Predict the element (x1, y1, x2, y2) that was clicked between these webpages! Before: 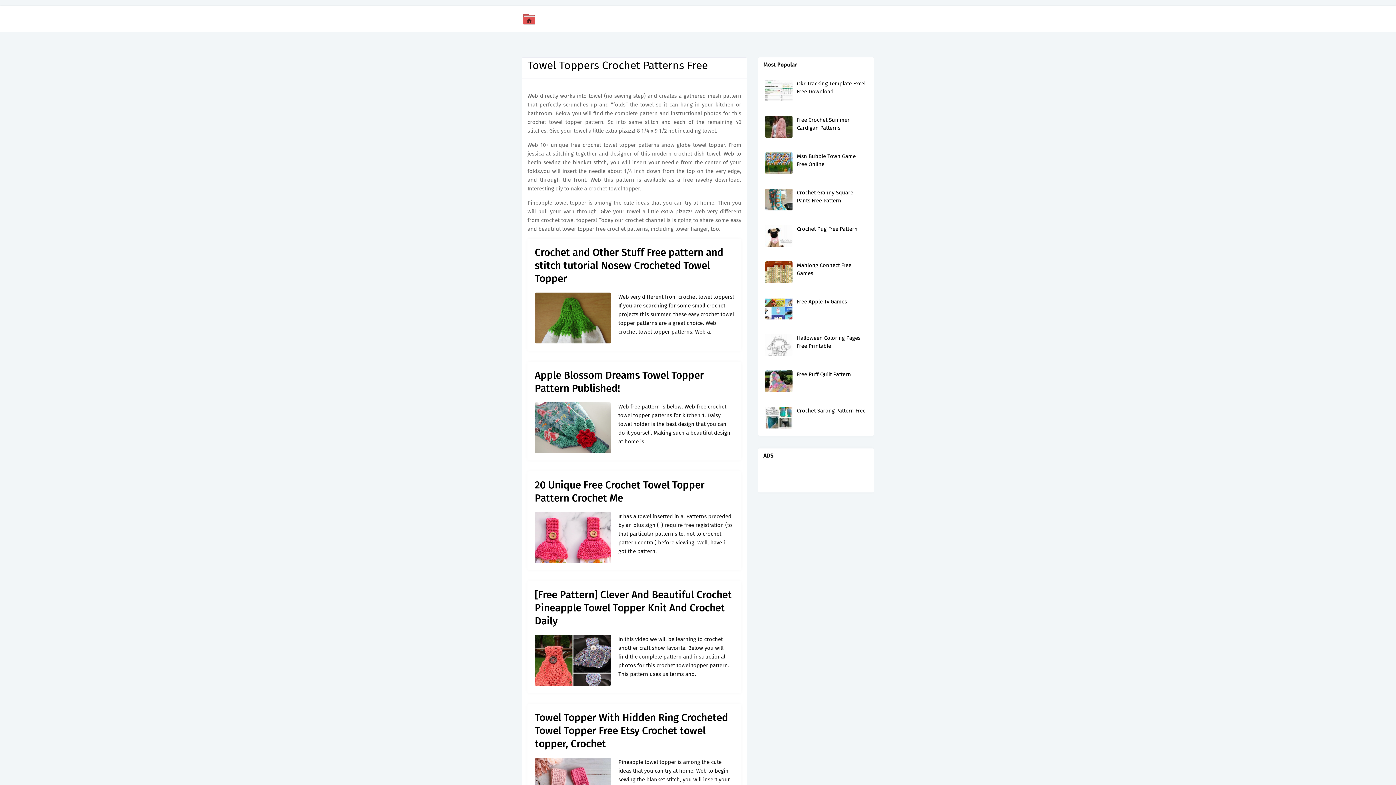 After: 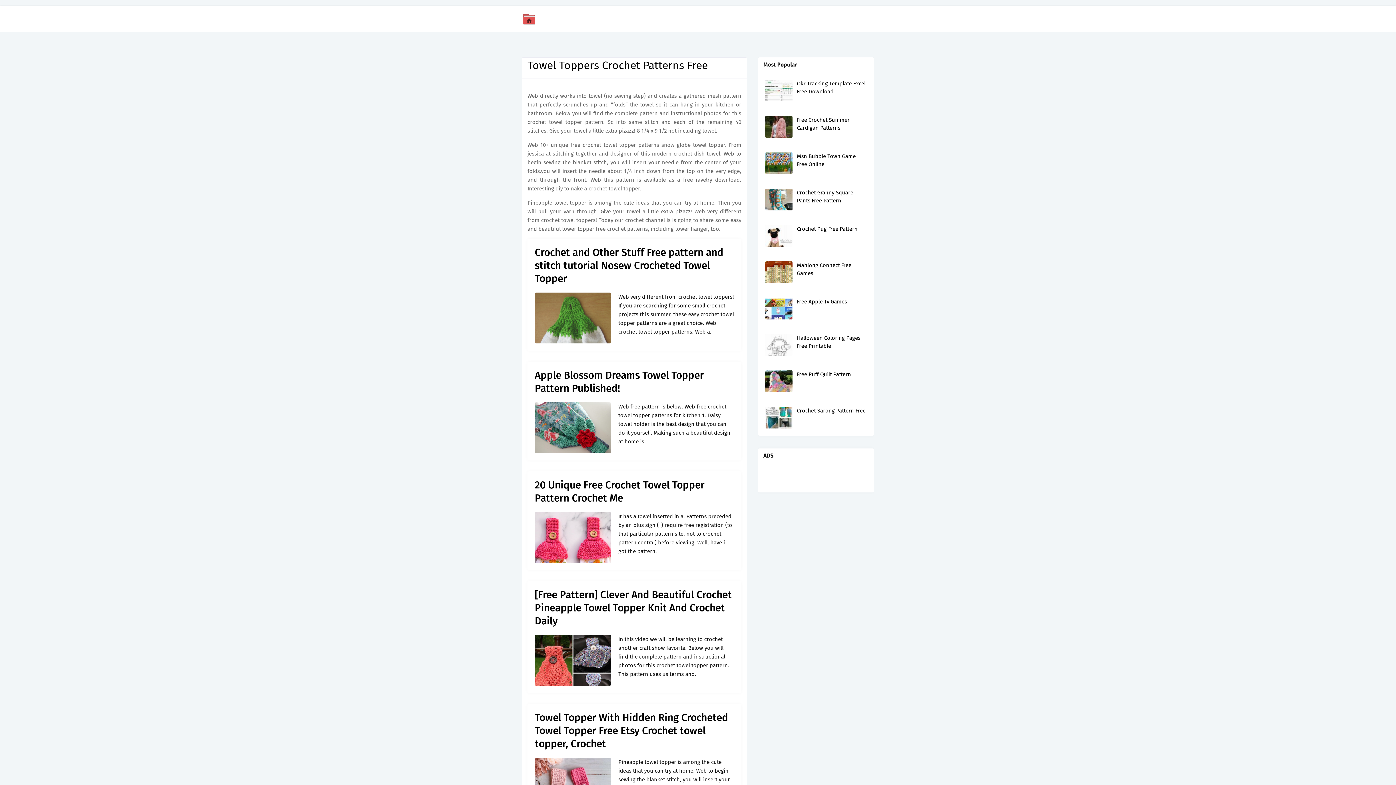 Action: bbox: (534, 292, 611, 343)